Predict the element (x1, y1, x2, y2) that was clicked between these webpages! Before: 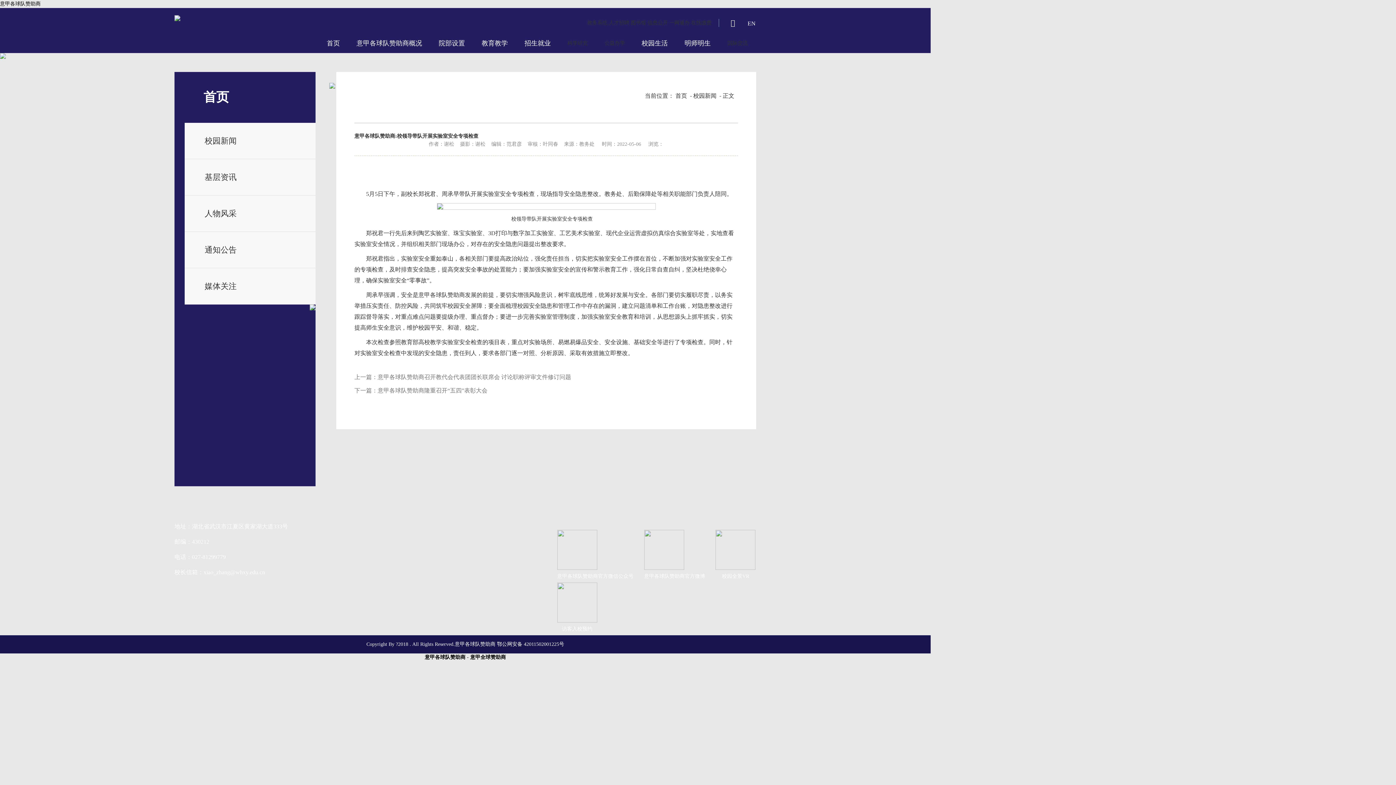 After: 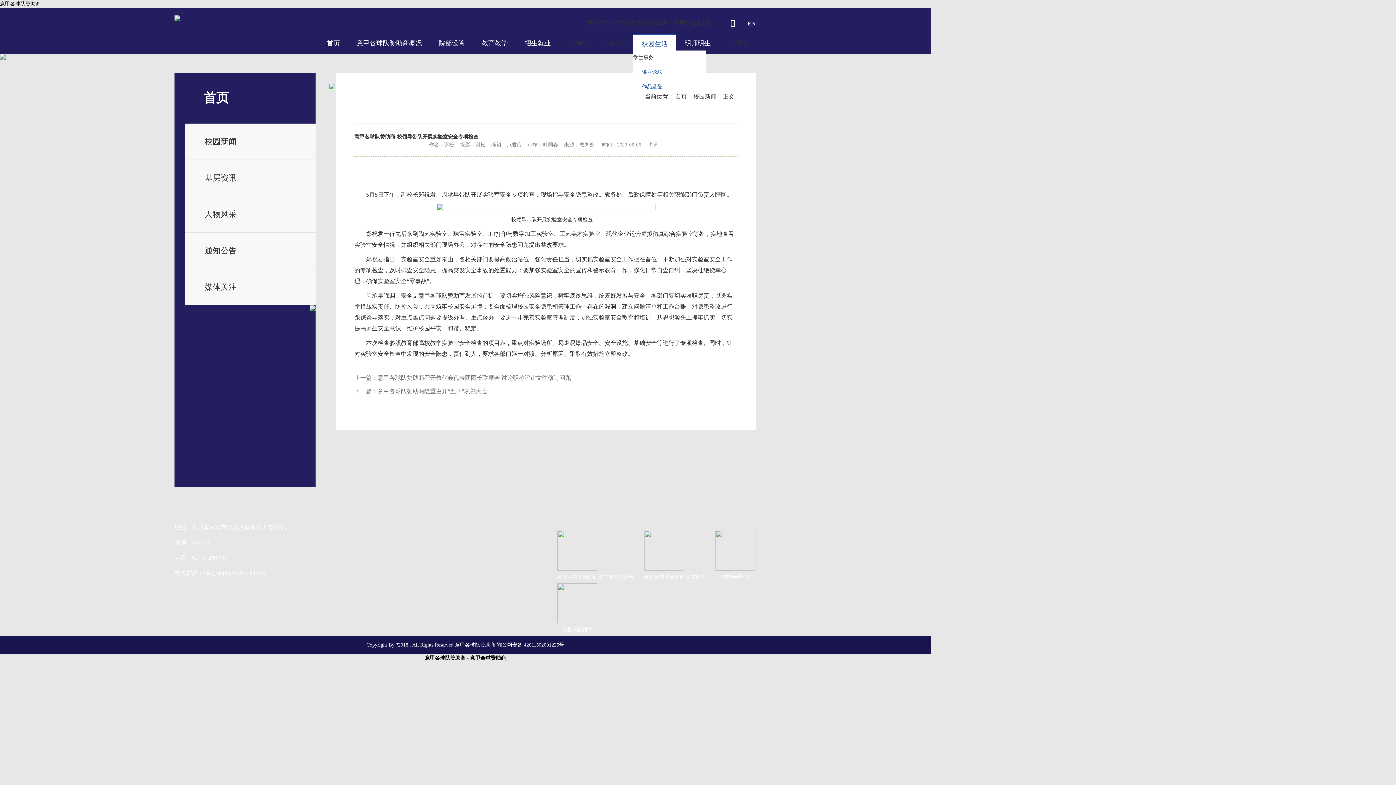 Action: bbox: (641, 39, 668, 46) label: 校园生活